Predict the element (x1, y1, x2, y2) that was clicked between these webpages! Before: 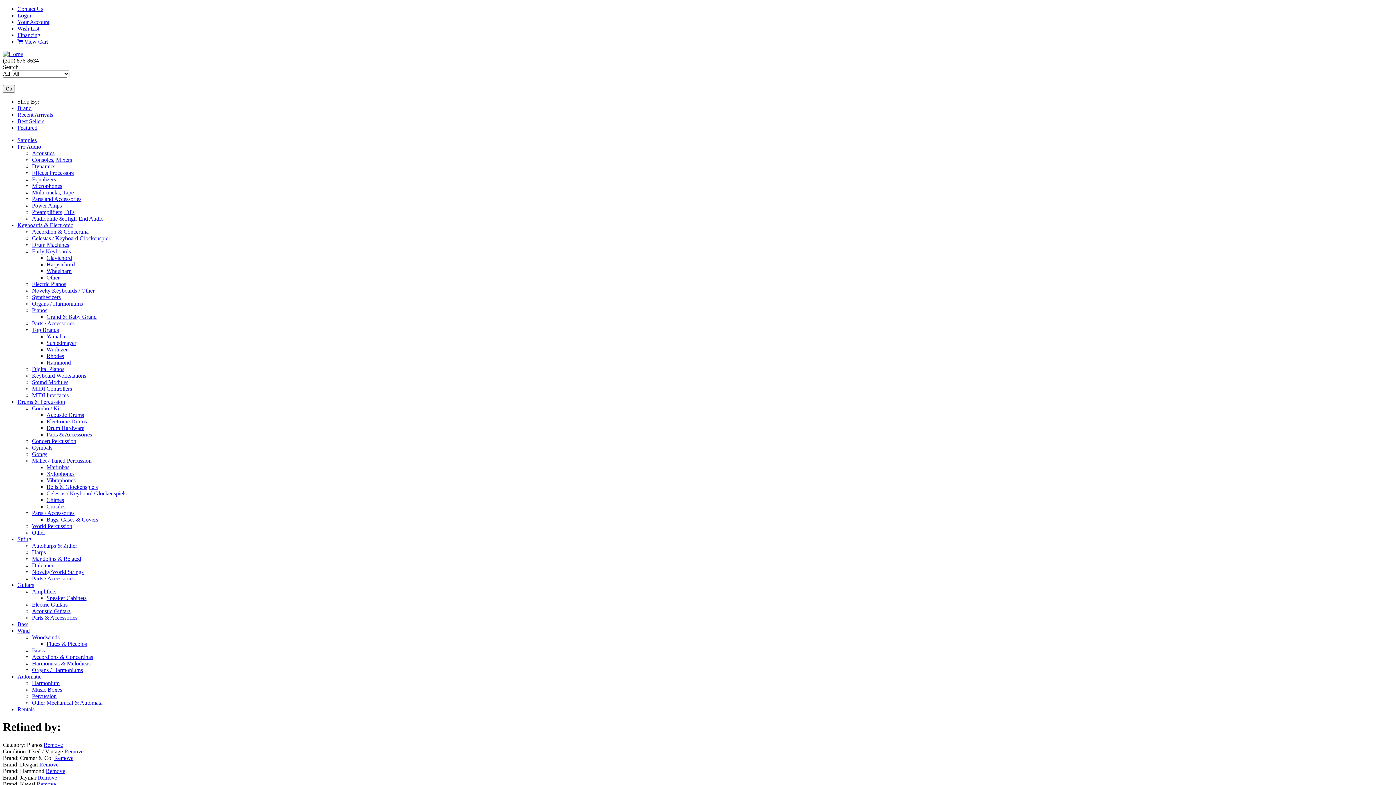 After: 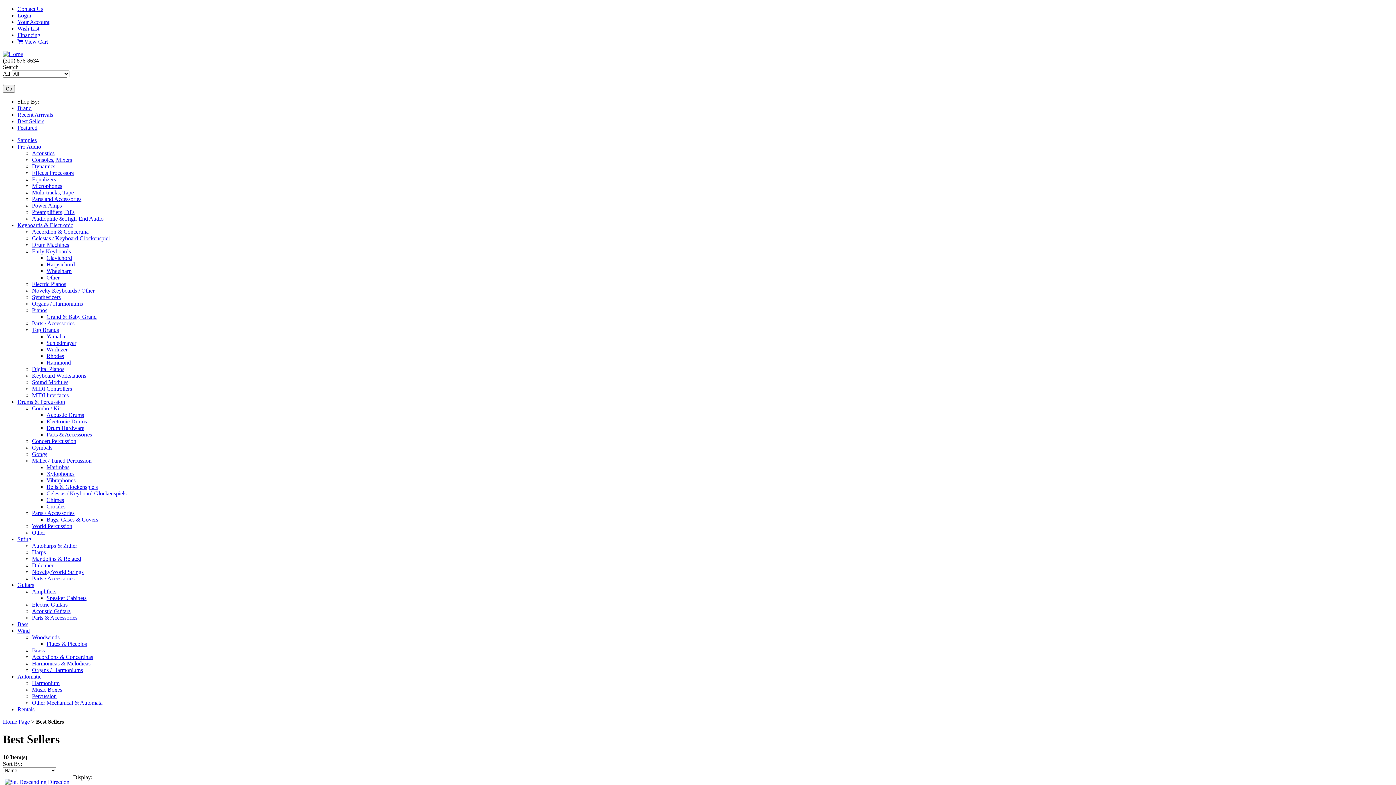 Action: bbox: (17, 118, 44, 124) label: Best Sellers